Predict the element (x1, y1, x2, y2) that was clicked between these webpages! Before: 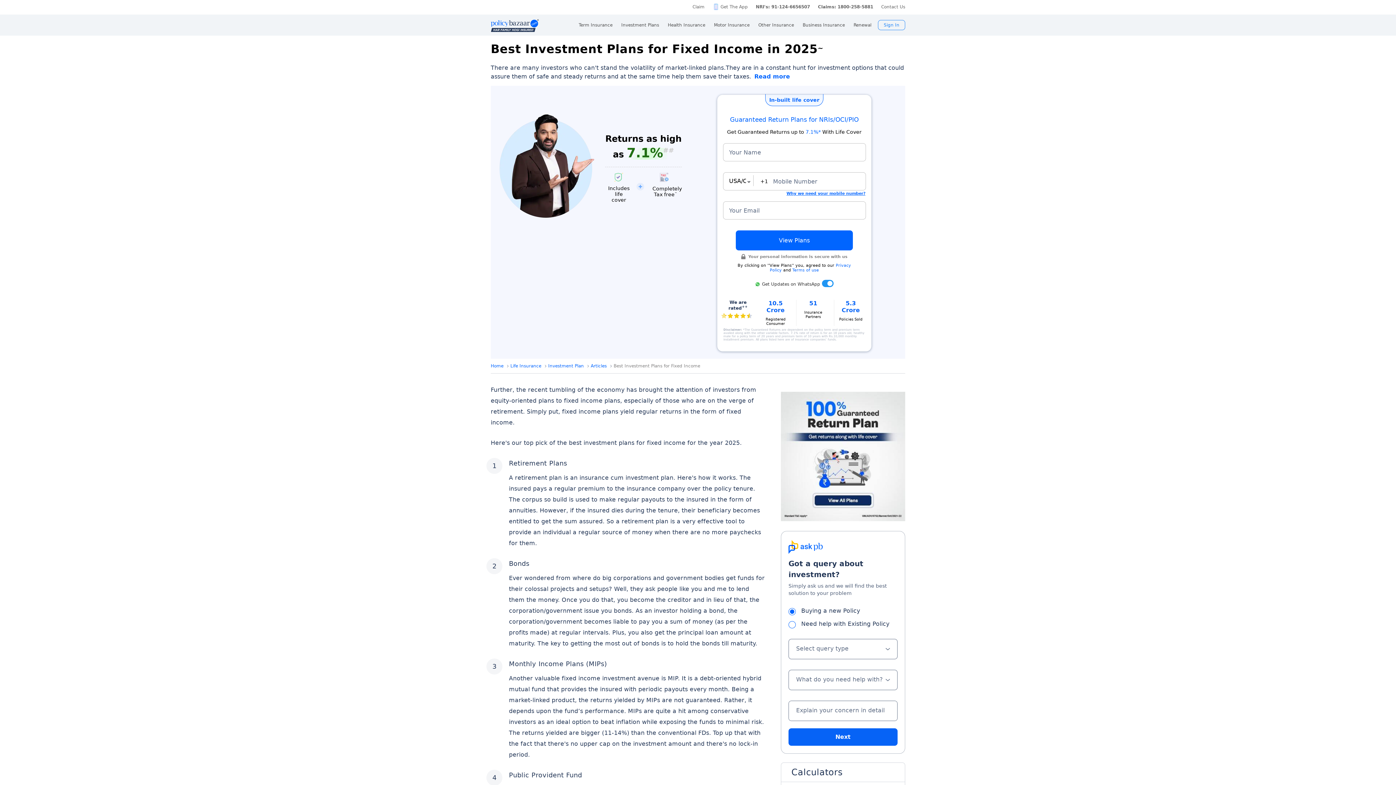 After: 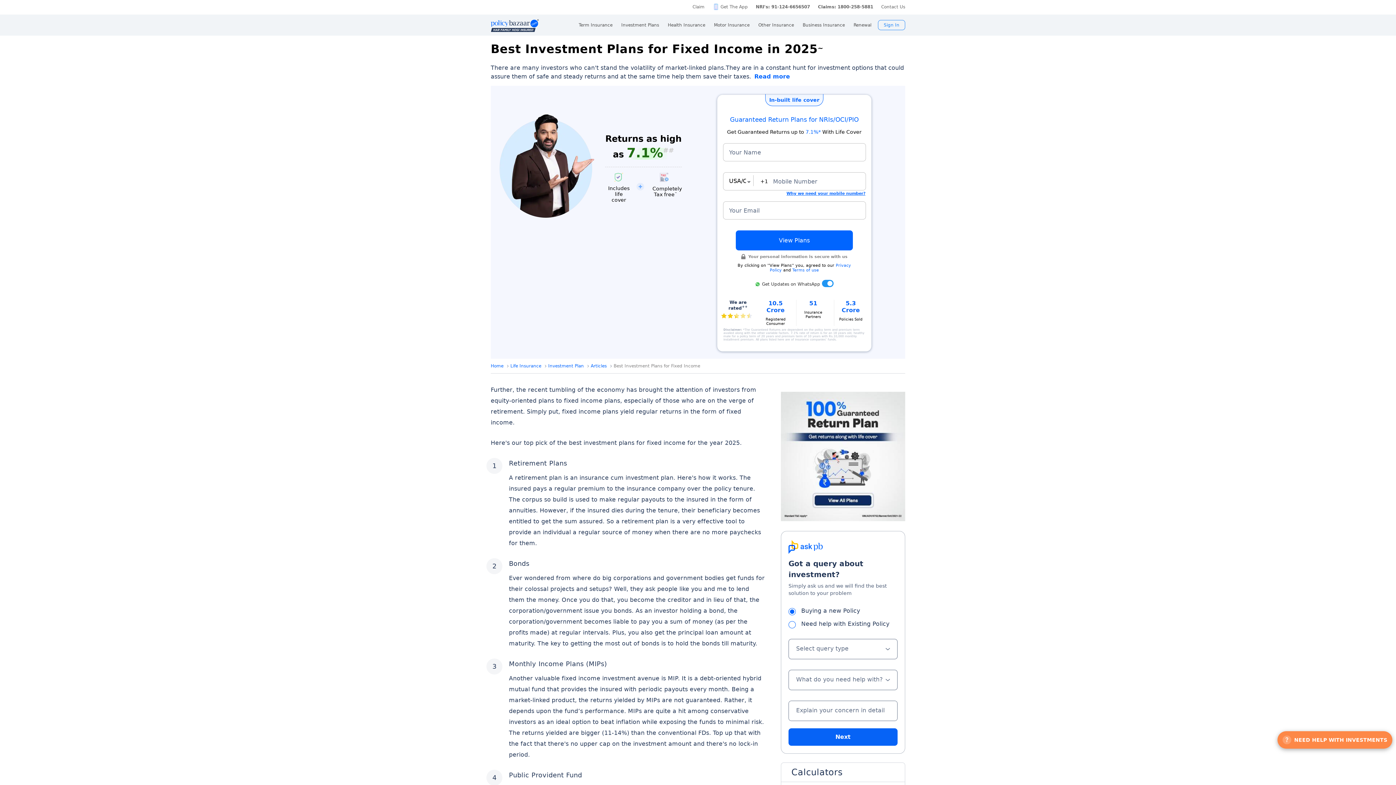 Action: label: NRI's: 91-124-6656507 bbox: (752, 0, 814, 13)